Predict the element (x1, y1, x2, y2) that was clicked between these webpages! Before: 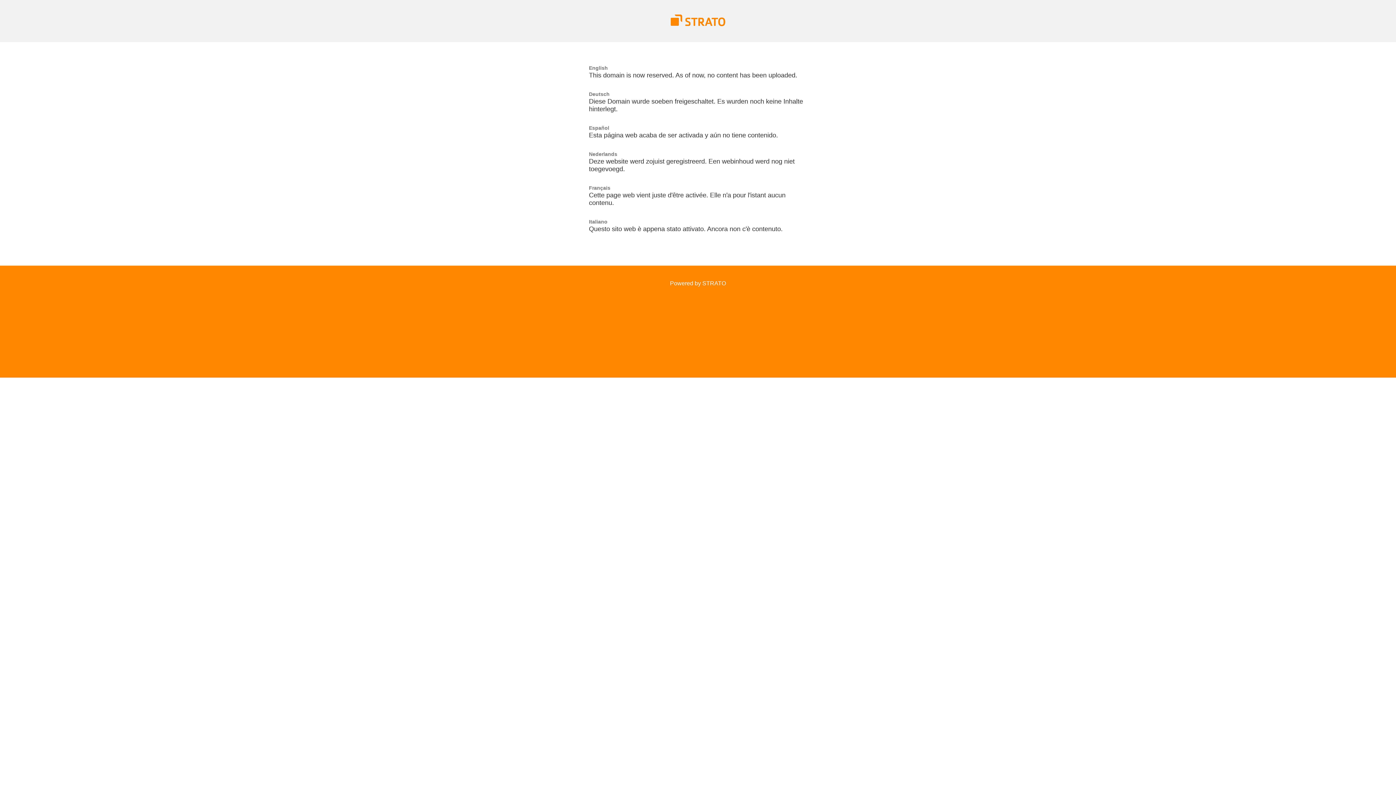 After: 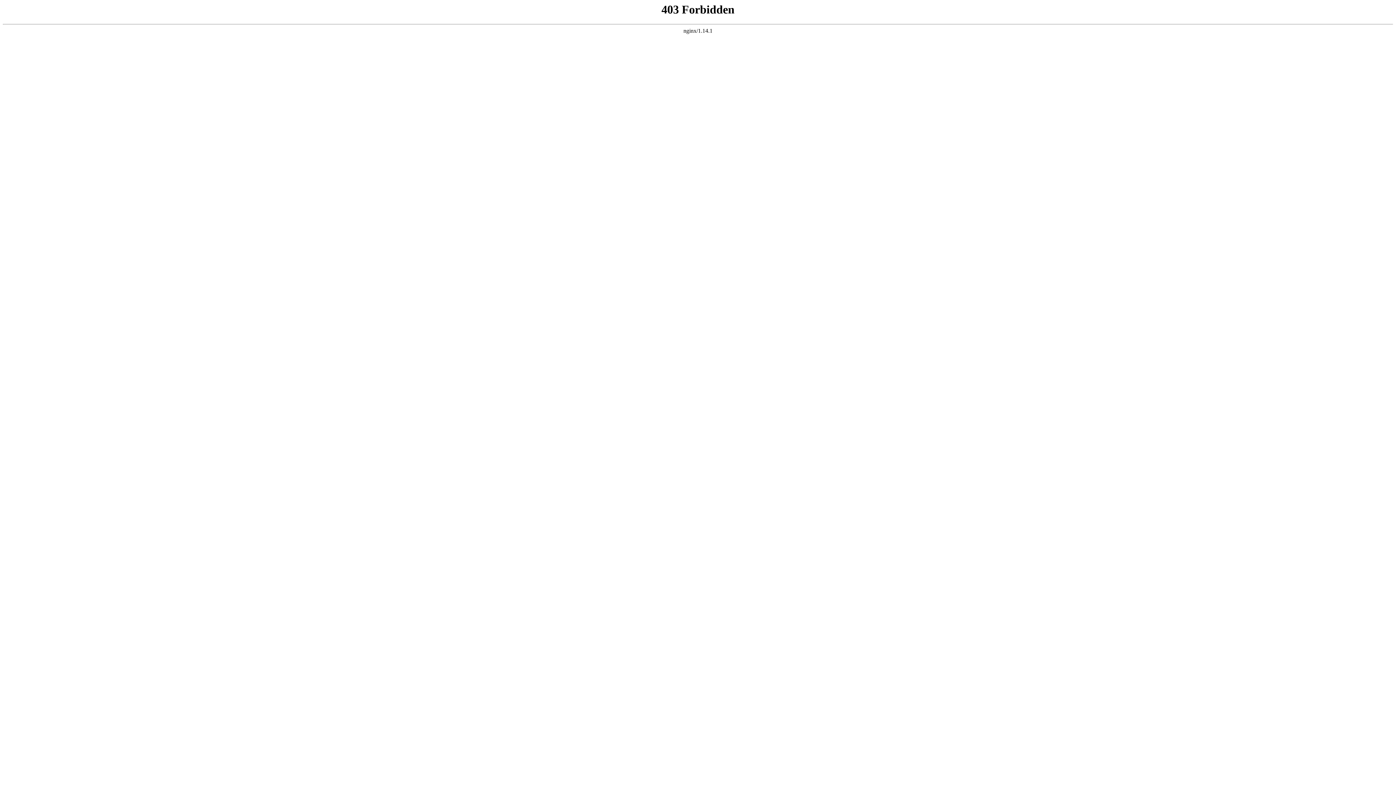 Action: bbox: (670, 21, 725, 27)